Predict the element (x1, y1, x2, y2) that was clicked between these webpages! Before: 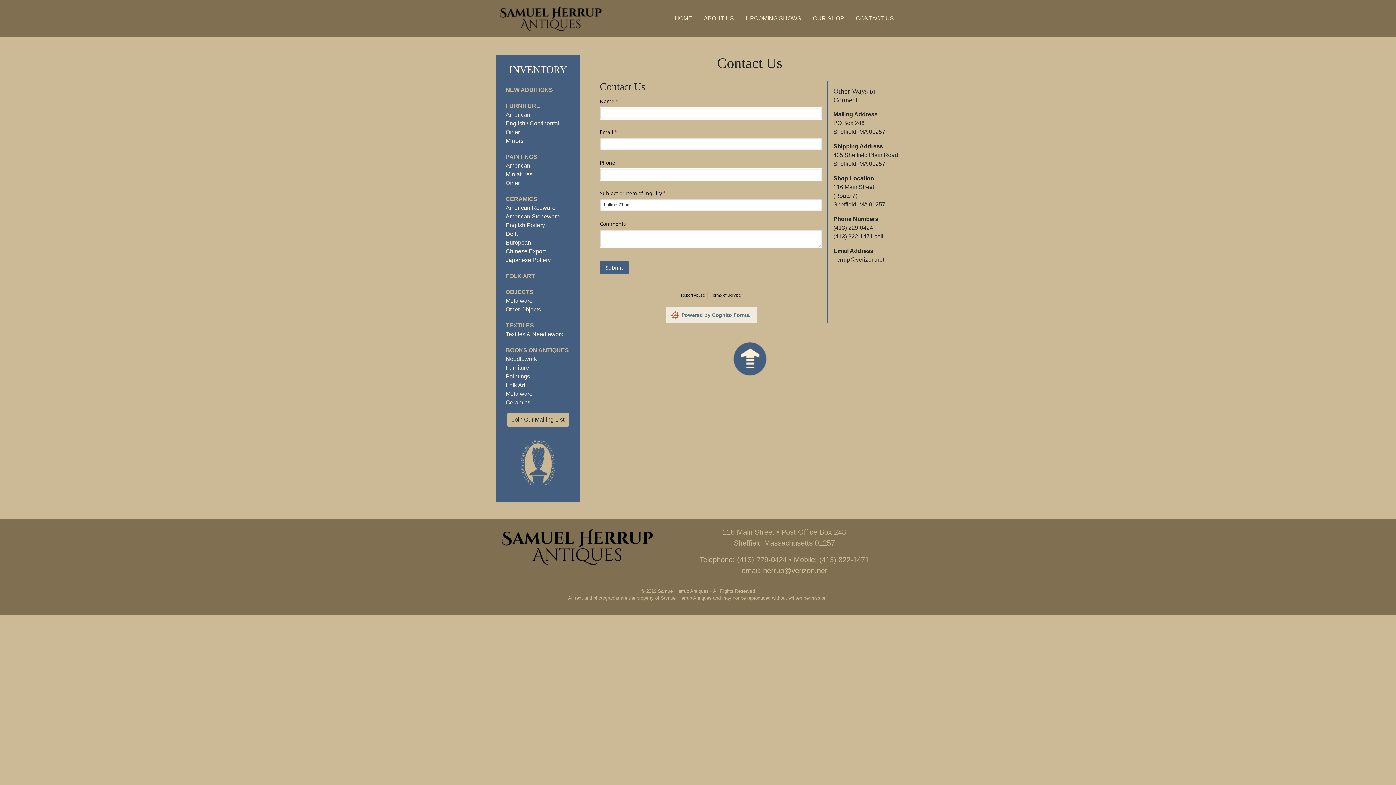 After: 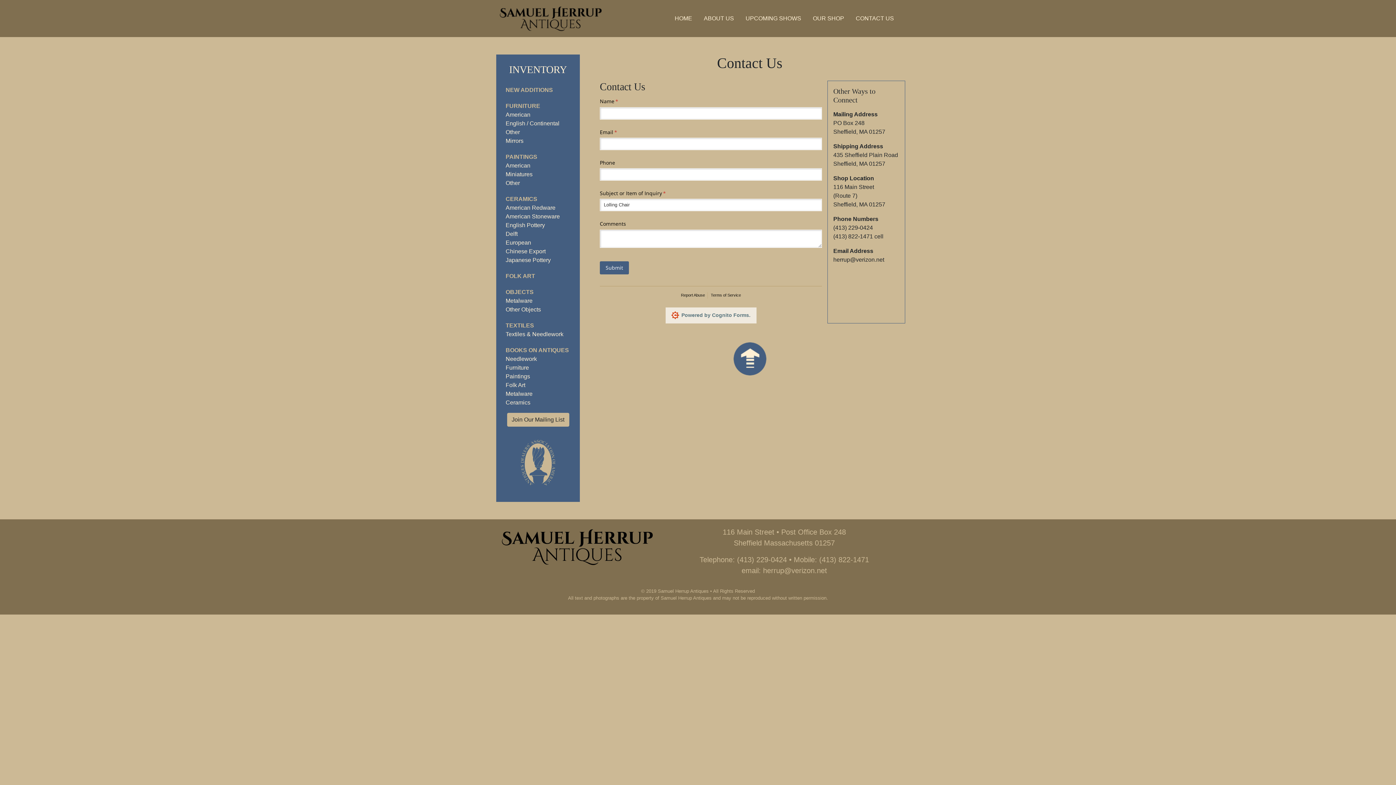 Action: bbox: (500, 94, 576, 110) label: FURNITURE